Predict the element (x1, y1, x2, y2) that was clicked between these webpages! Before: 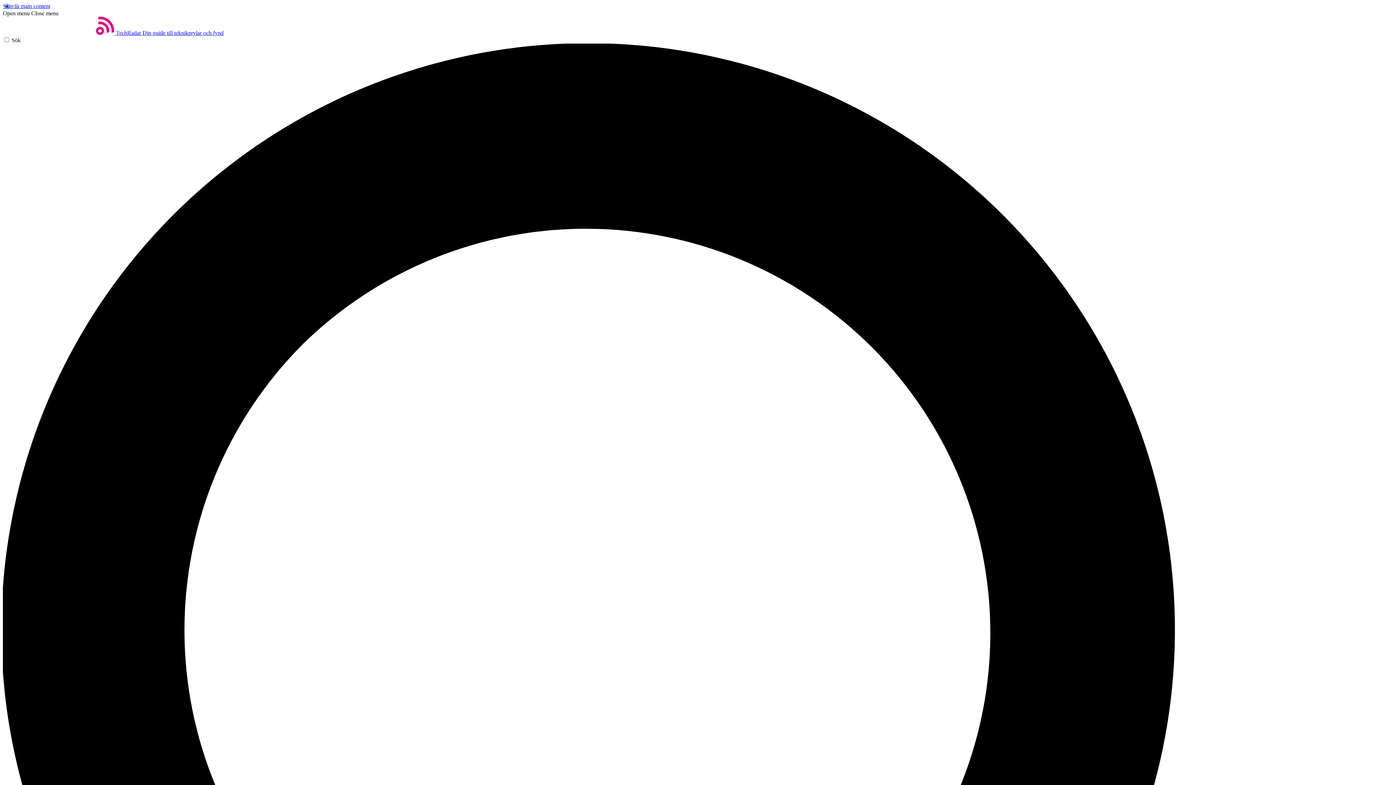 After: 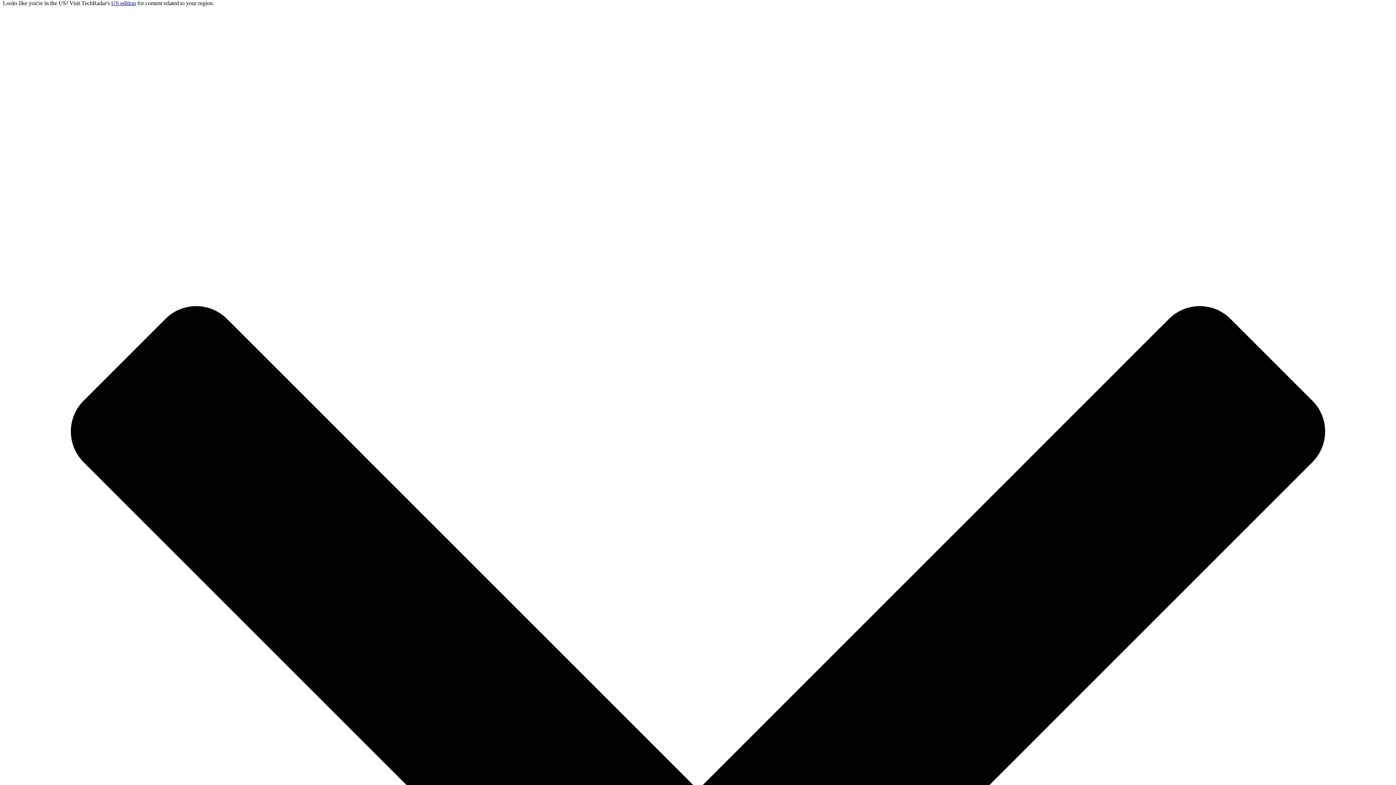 Action: label: Skip to main content bbox: (2, 2, 50, 9)